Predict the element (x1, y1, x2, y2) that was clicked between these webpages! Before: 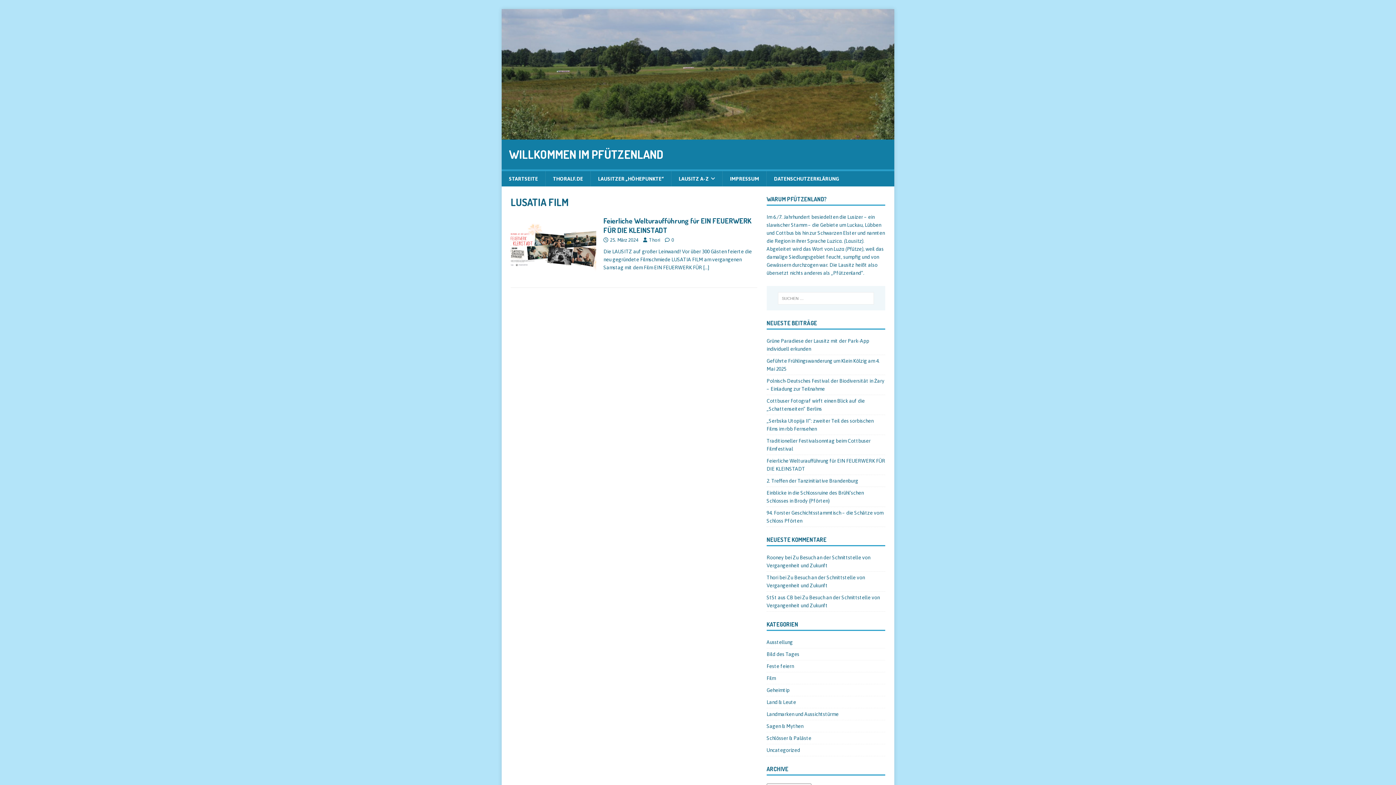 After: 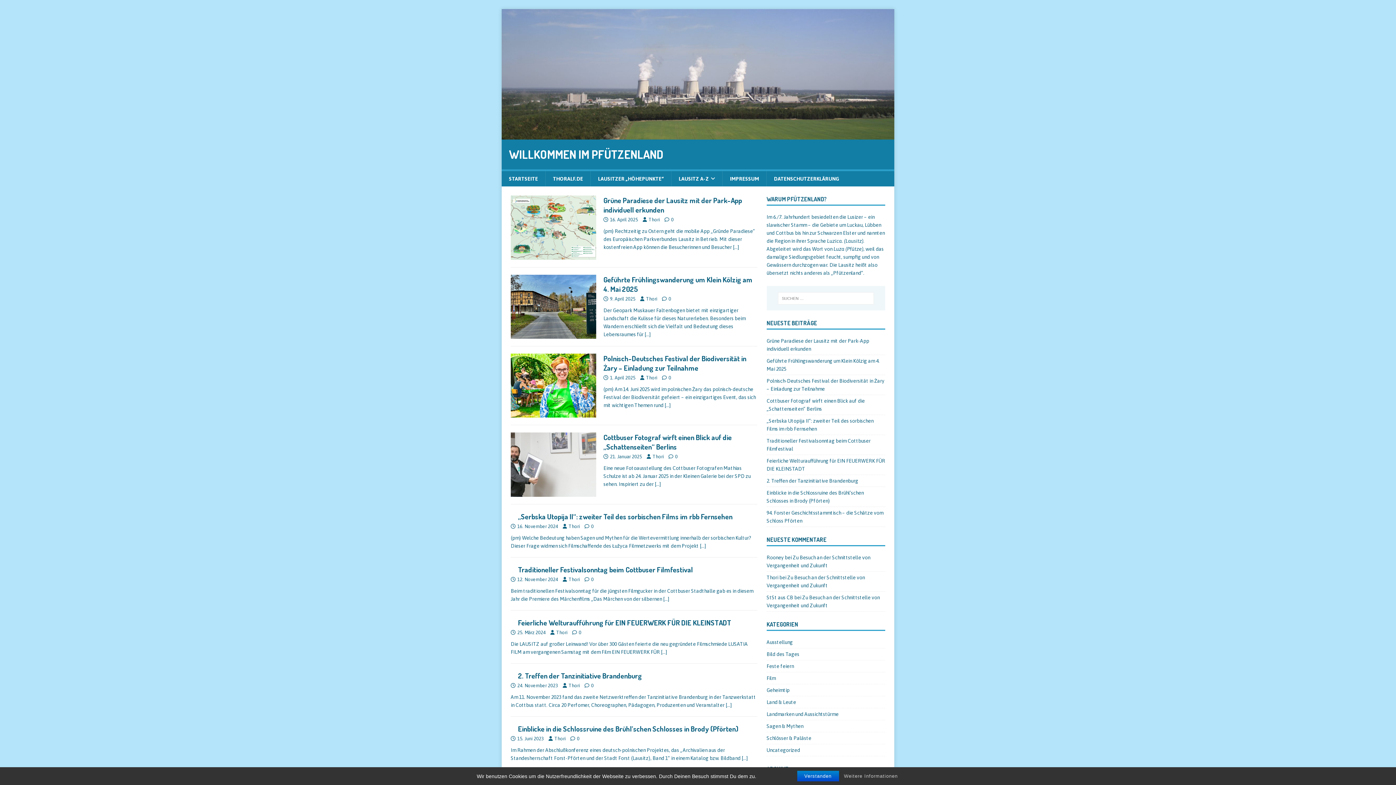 Action: bbox: (501, 132, 894, 138)